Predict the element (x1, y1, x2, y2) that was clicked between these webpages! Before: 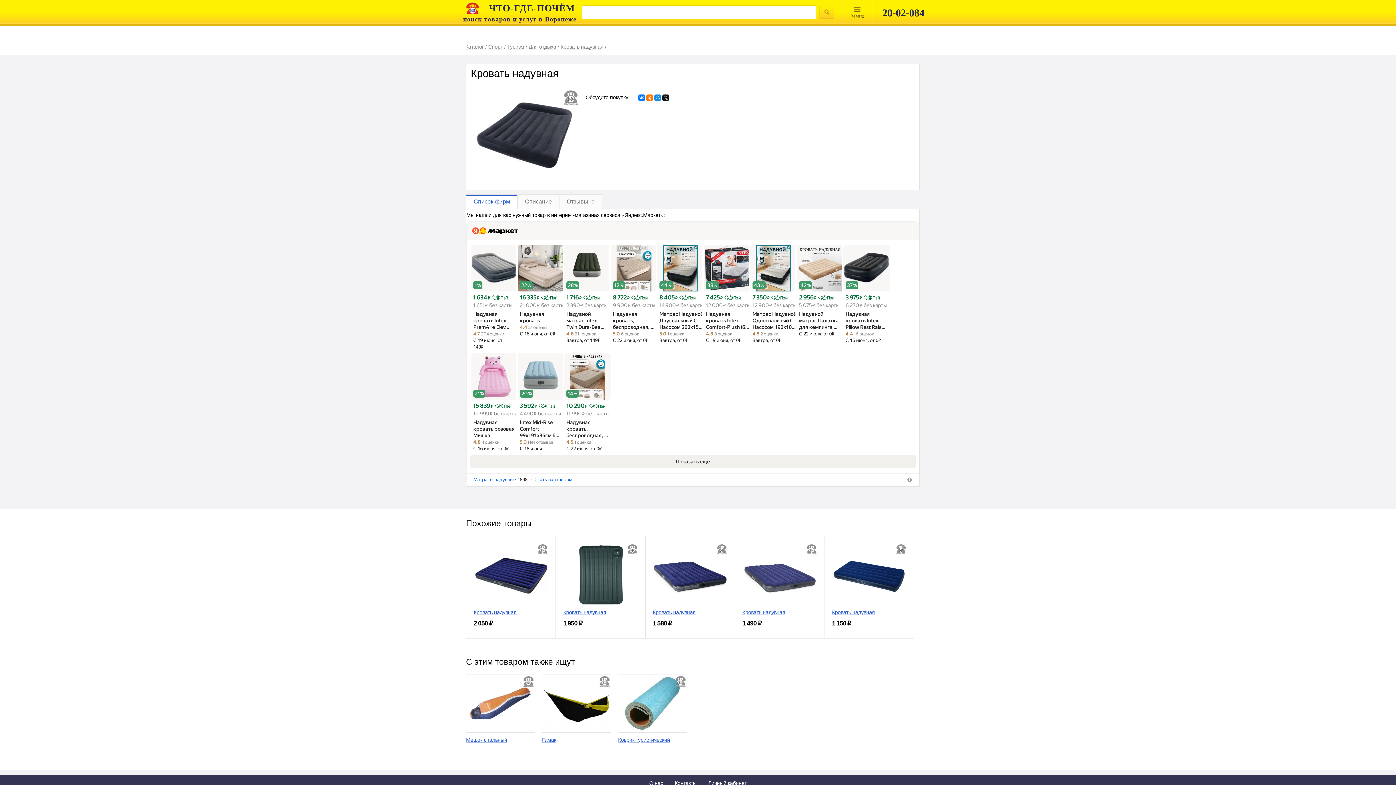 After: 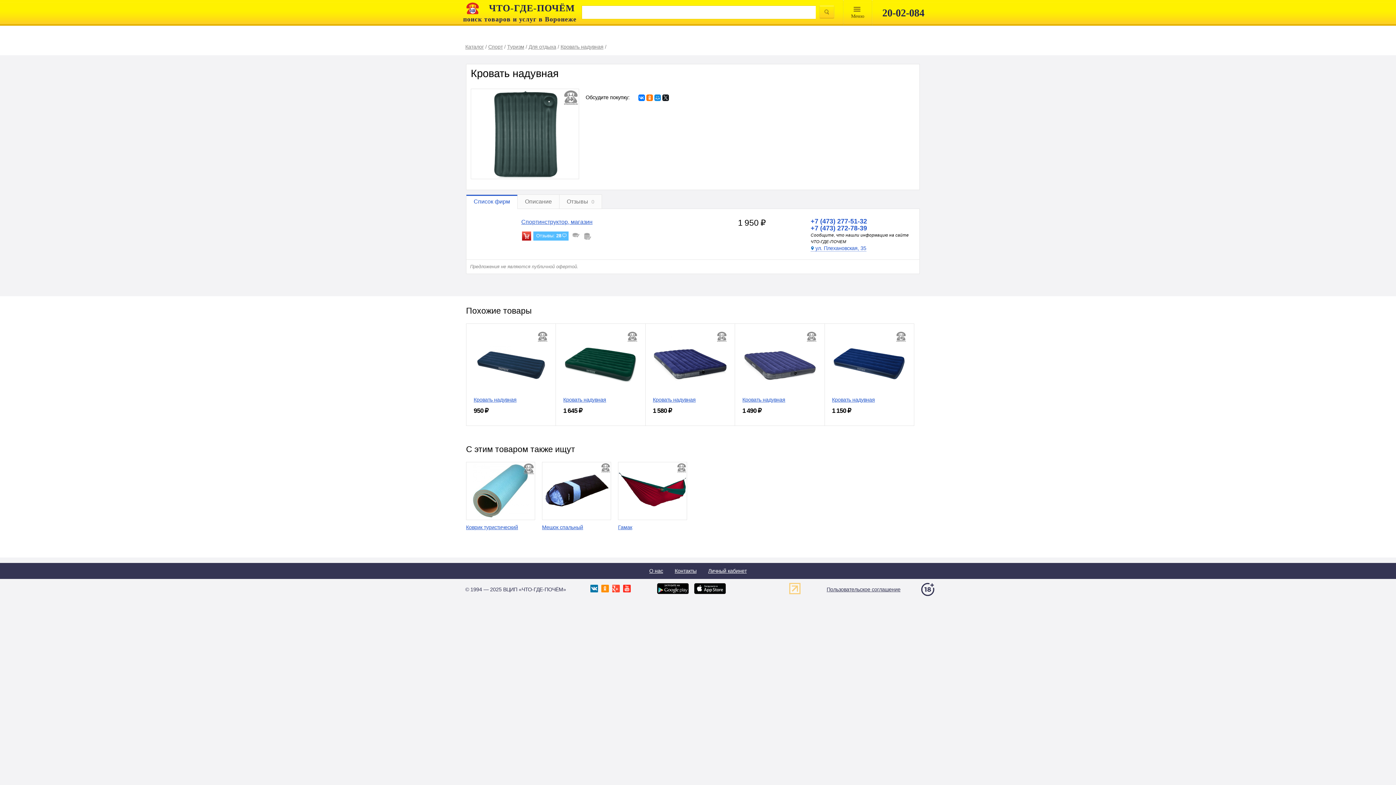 Action: label: Кровать надувная bbox: (563, 609, 638, 616)